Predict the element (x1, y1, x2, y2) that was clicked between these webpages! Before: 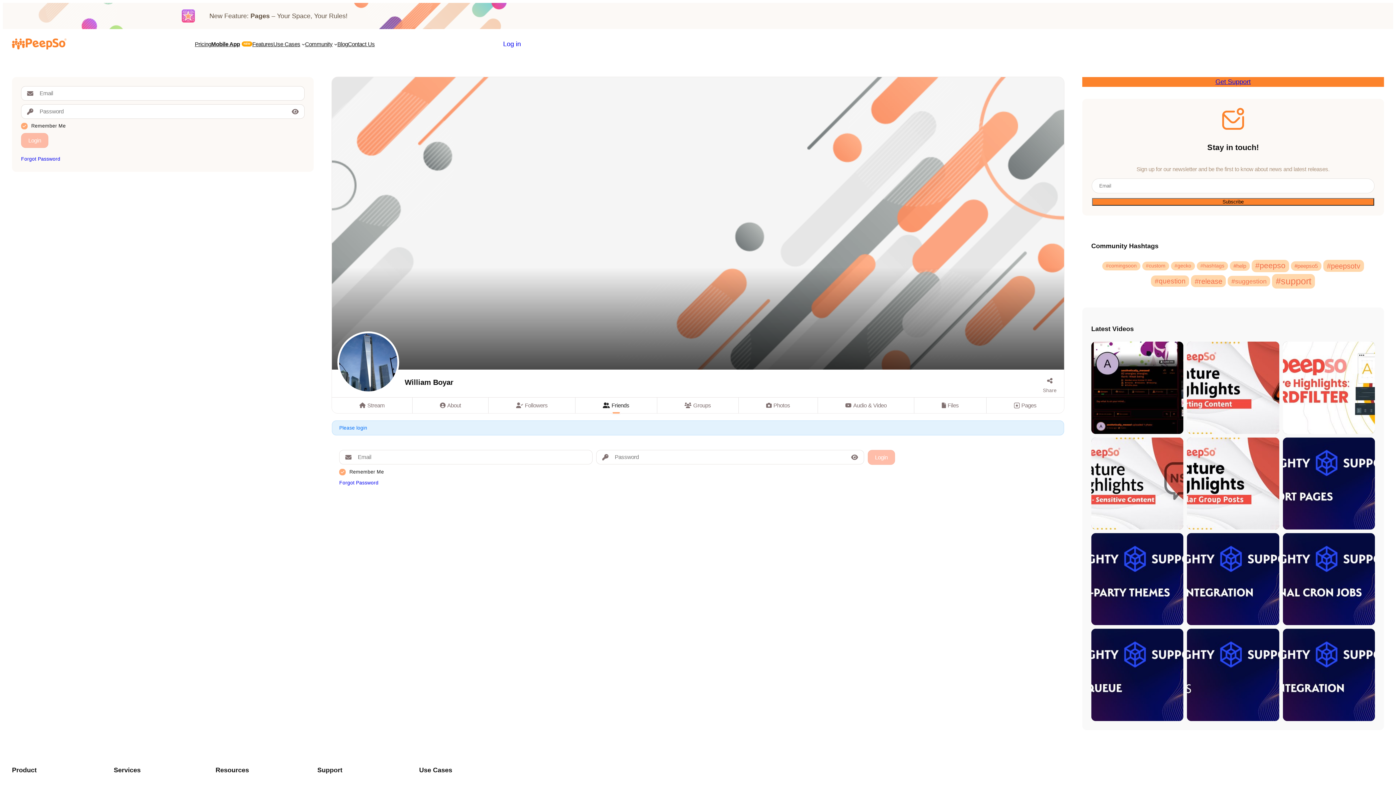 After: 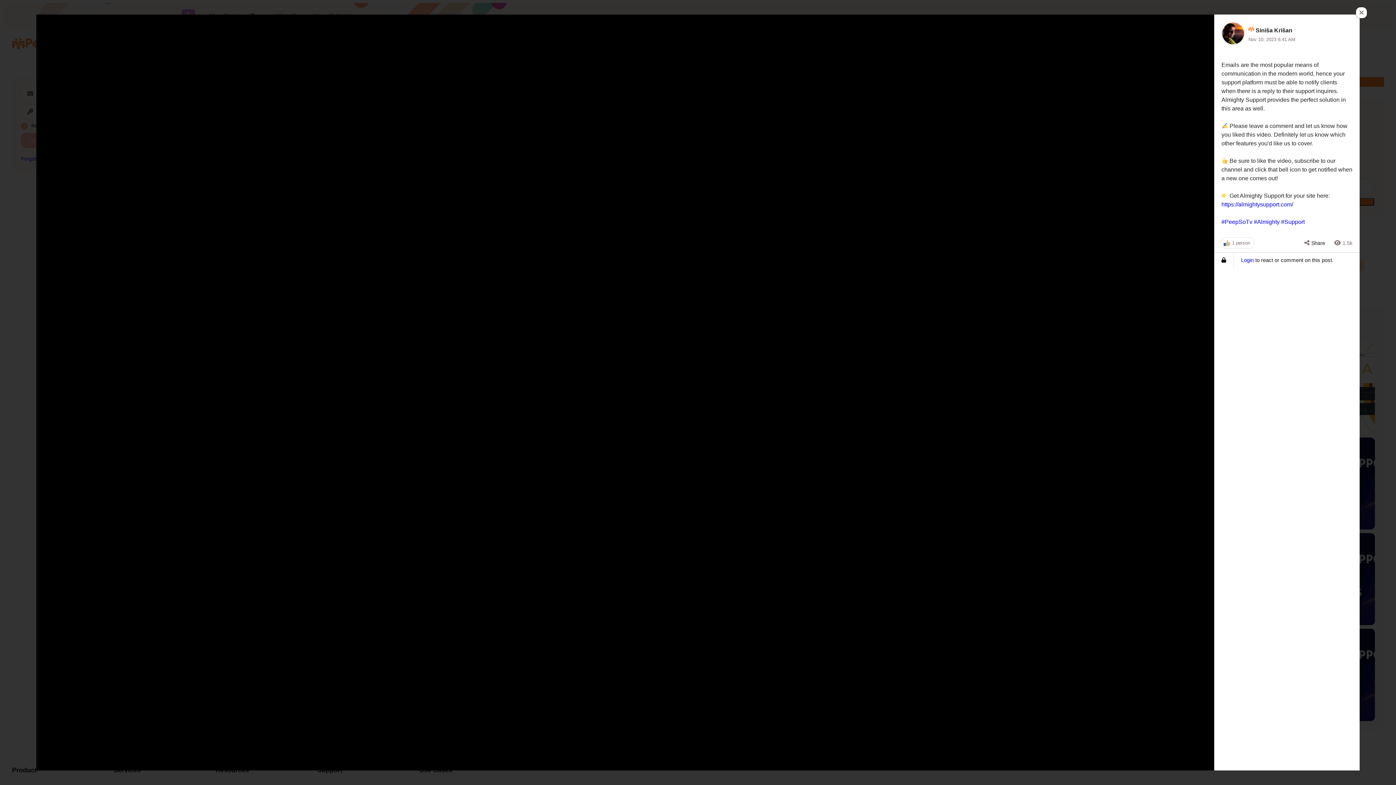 Action: bbox: (1187, 629, 1279, 721)